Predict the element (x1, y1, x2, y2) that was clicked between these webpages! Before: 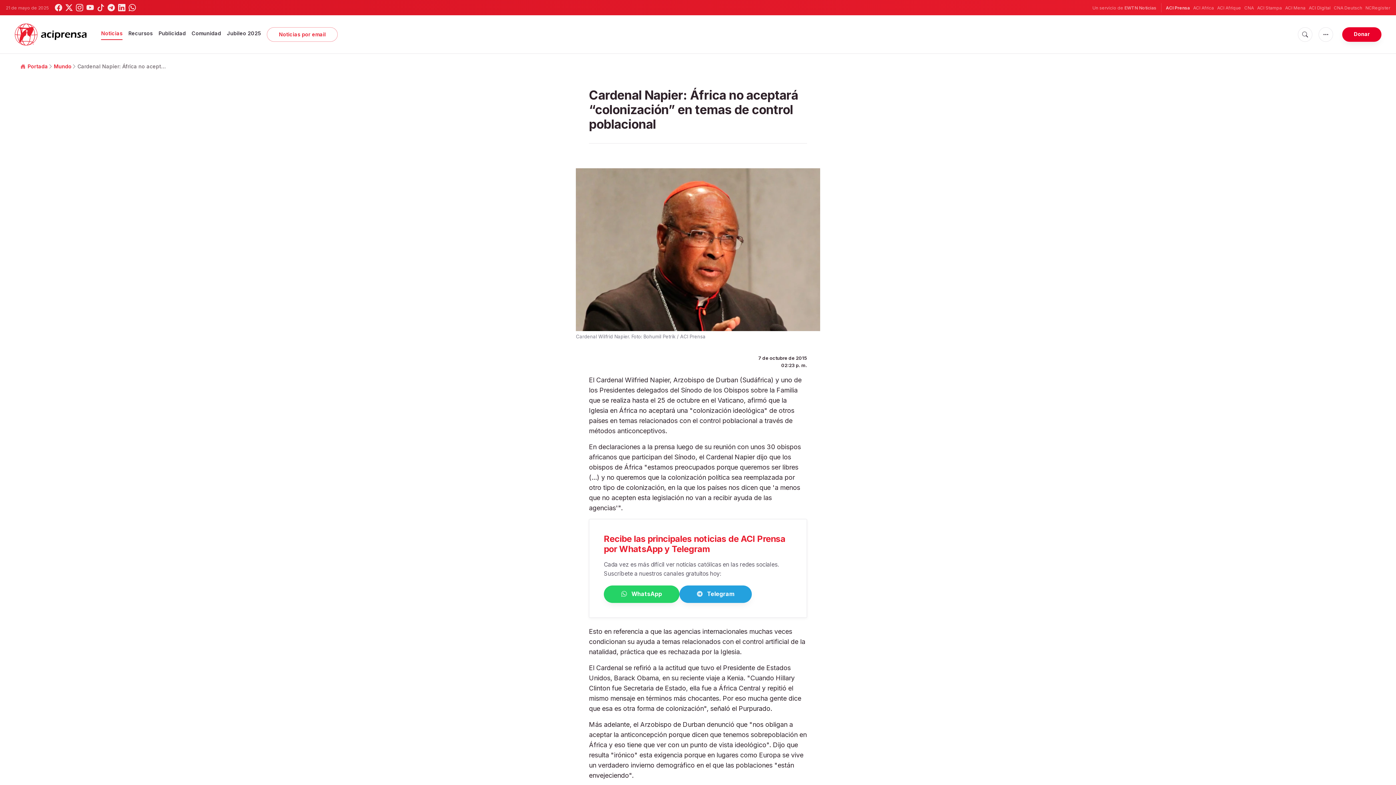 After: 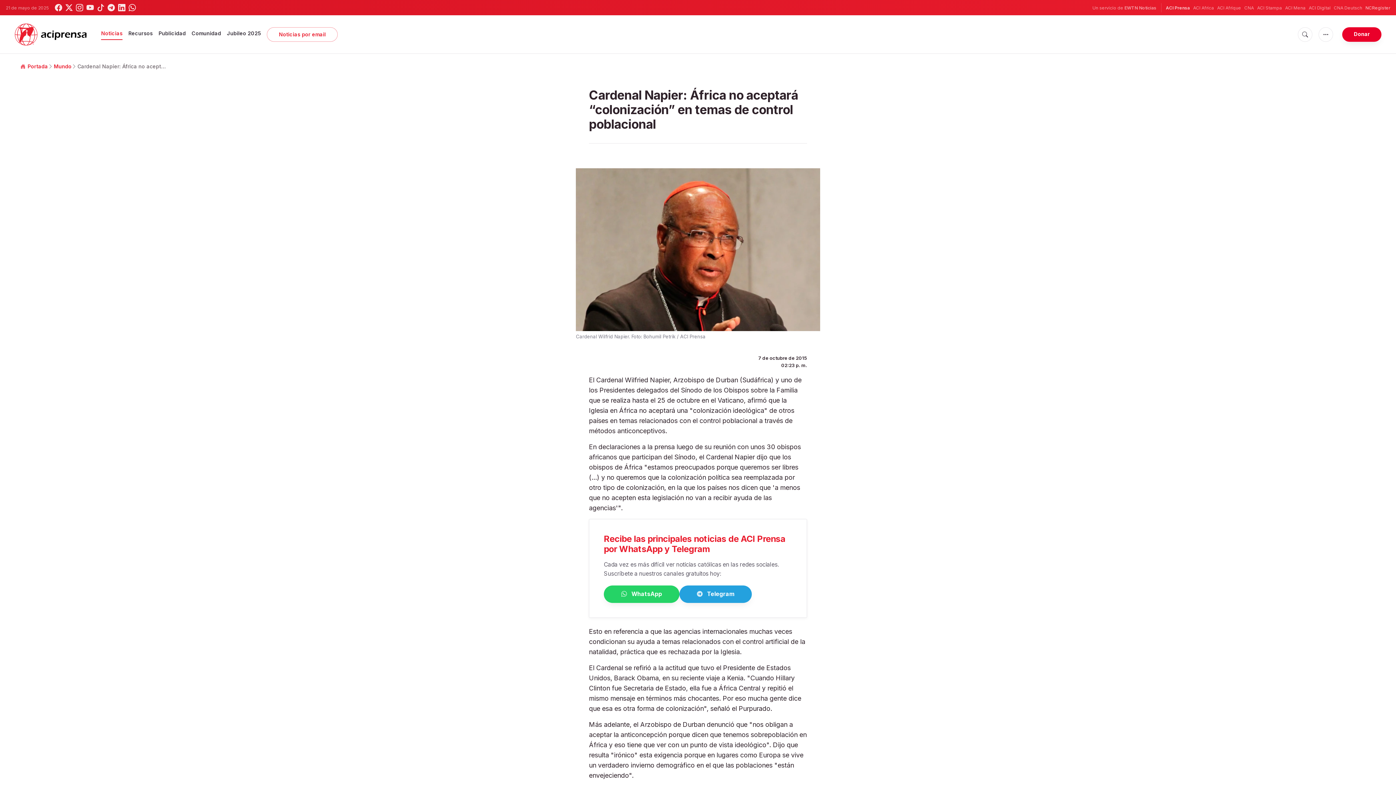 Action: label: NCRegister bbox: (1365, 4, 1390, 11)